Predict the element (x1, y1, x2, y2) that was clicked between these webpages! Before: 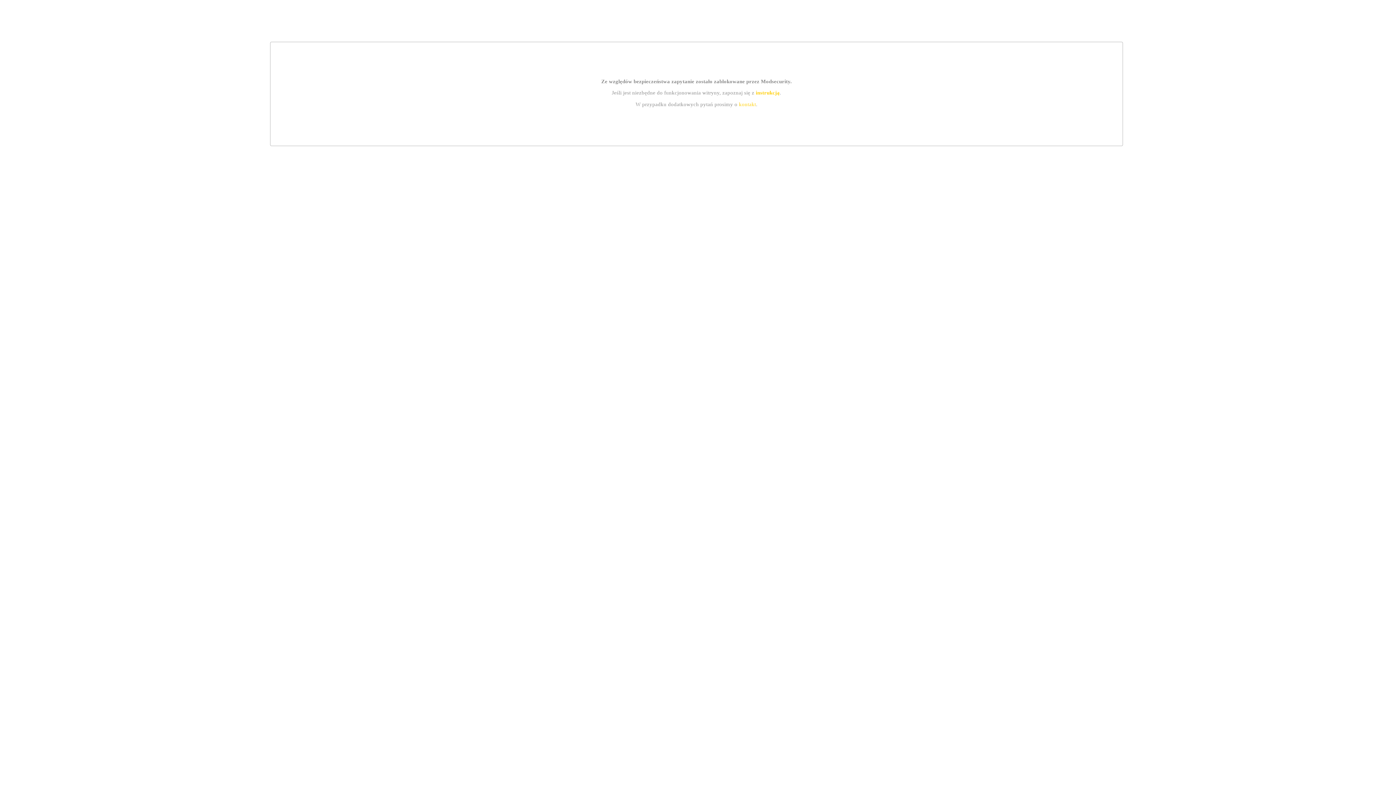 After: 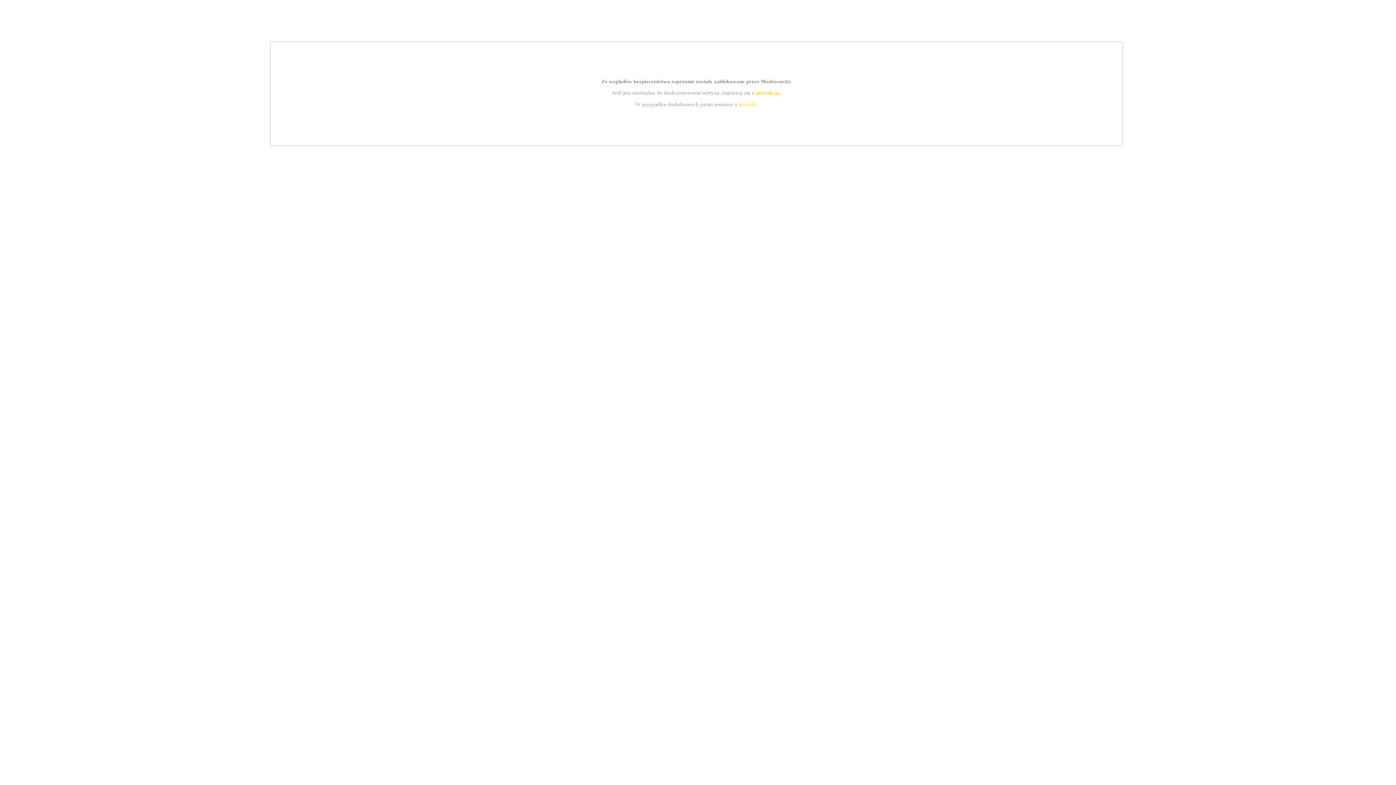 Action: label: kontakt bbox: (739, 101, 756, 107)